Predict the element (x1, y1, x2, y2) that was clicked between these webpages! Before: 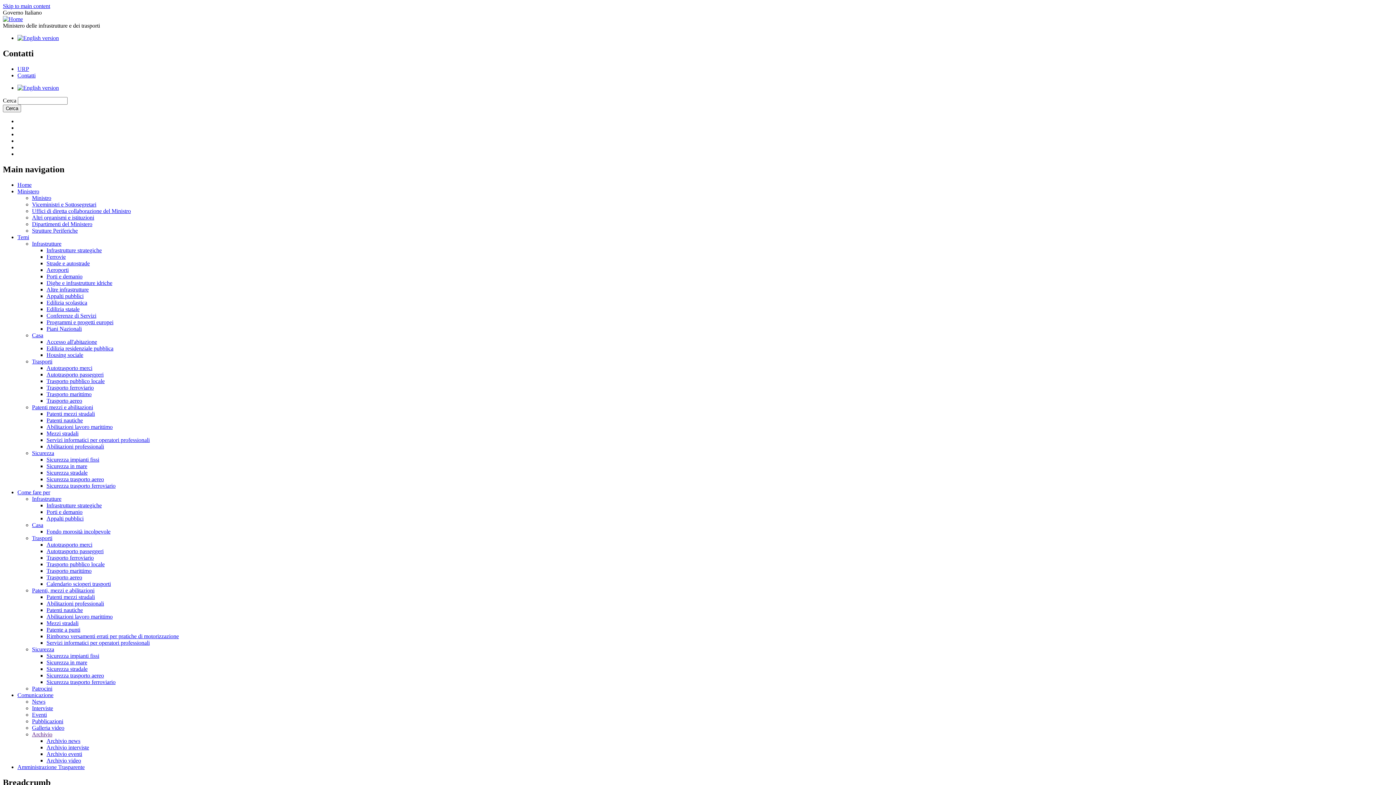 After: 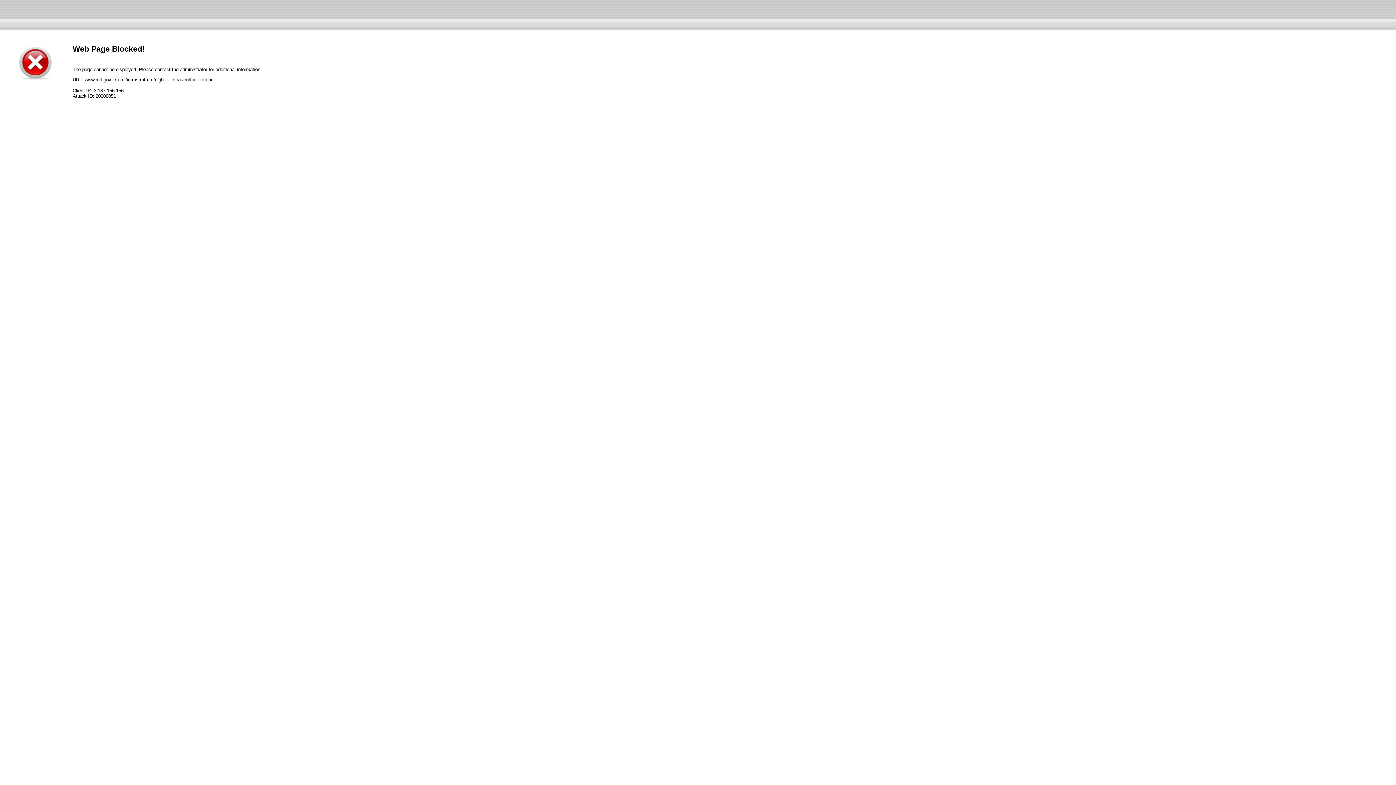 Action: bbox: (46, 279, 112, 286) label: Dighe e infrastrutture idriche